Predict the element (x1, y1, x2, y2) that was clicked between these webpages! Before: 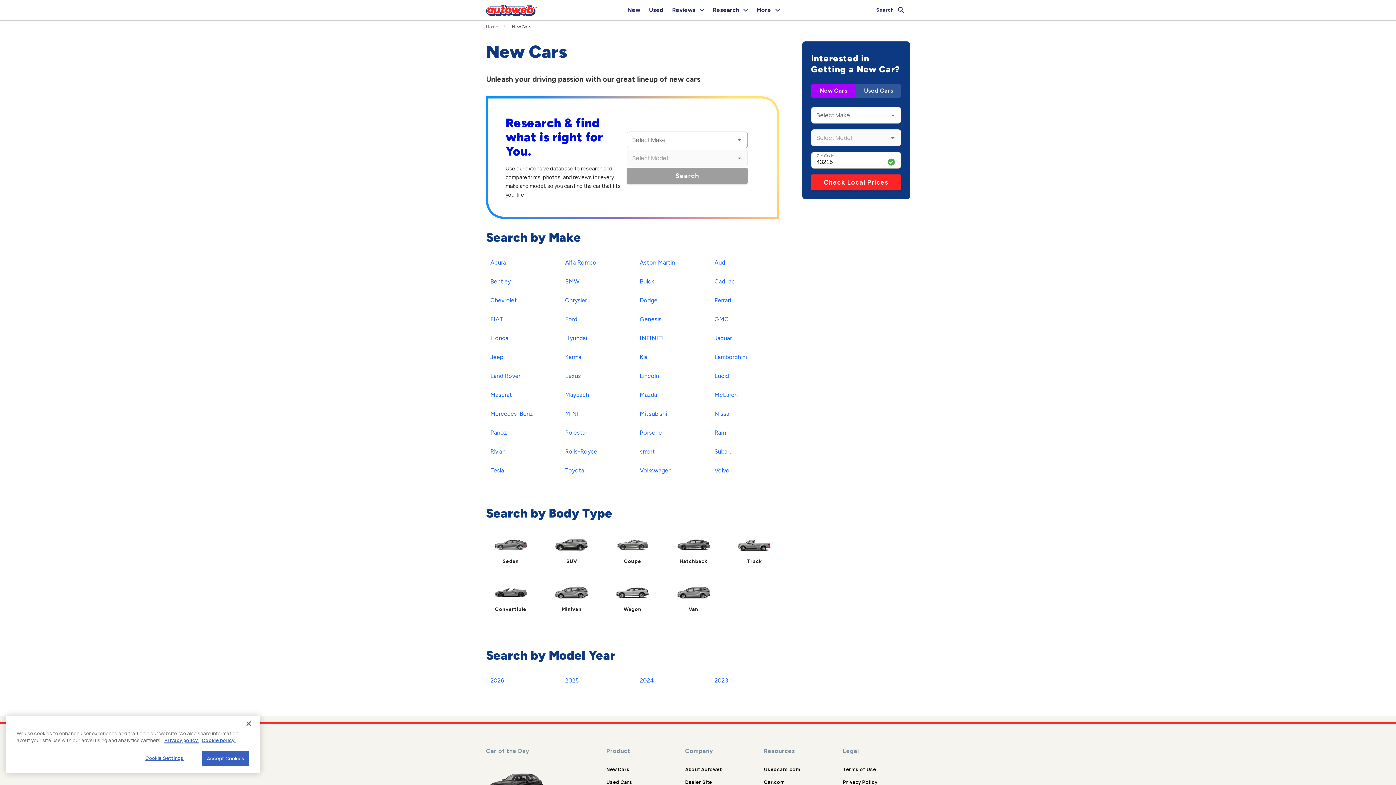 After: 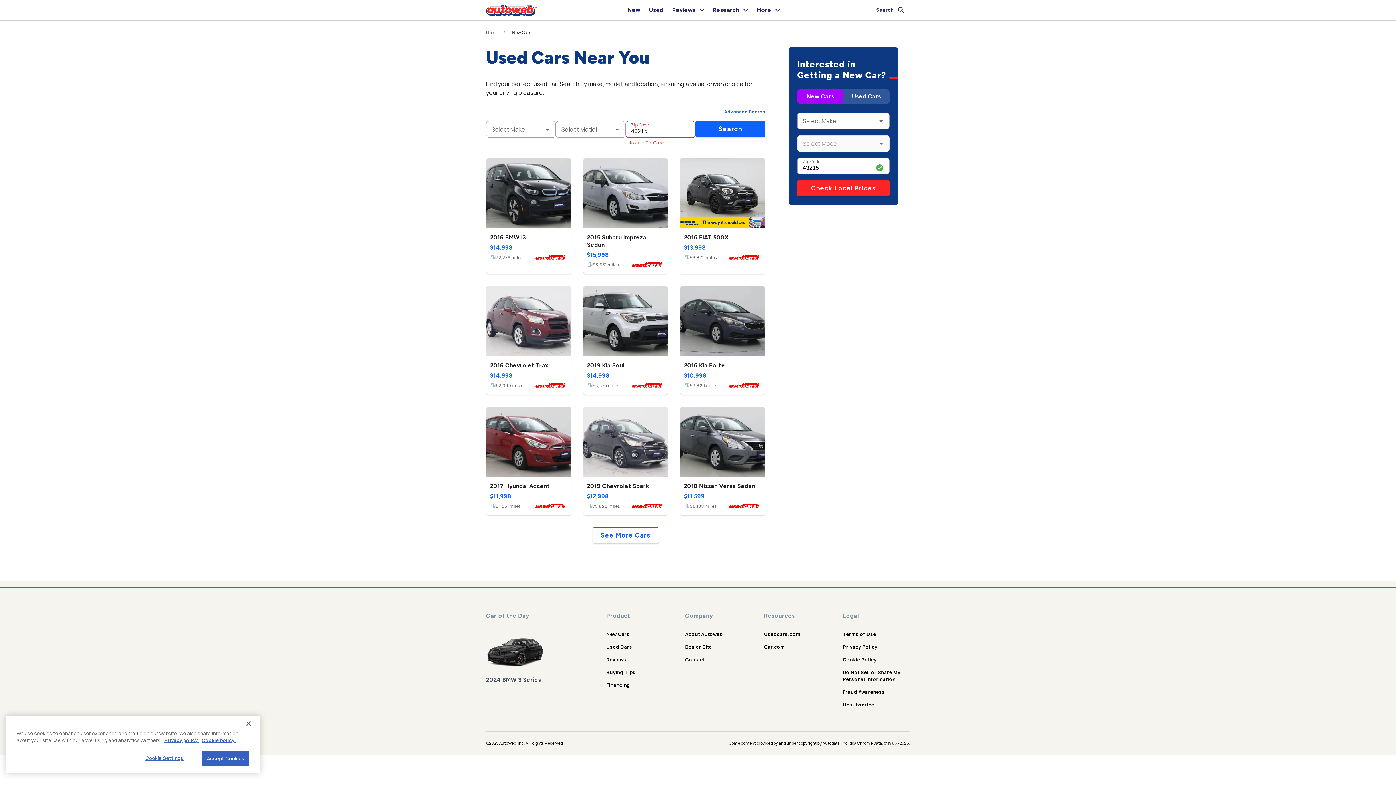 Action: label: Used Cars bbox: (606, 779, 632, 785)